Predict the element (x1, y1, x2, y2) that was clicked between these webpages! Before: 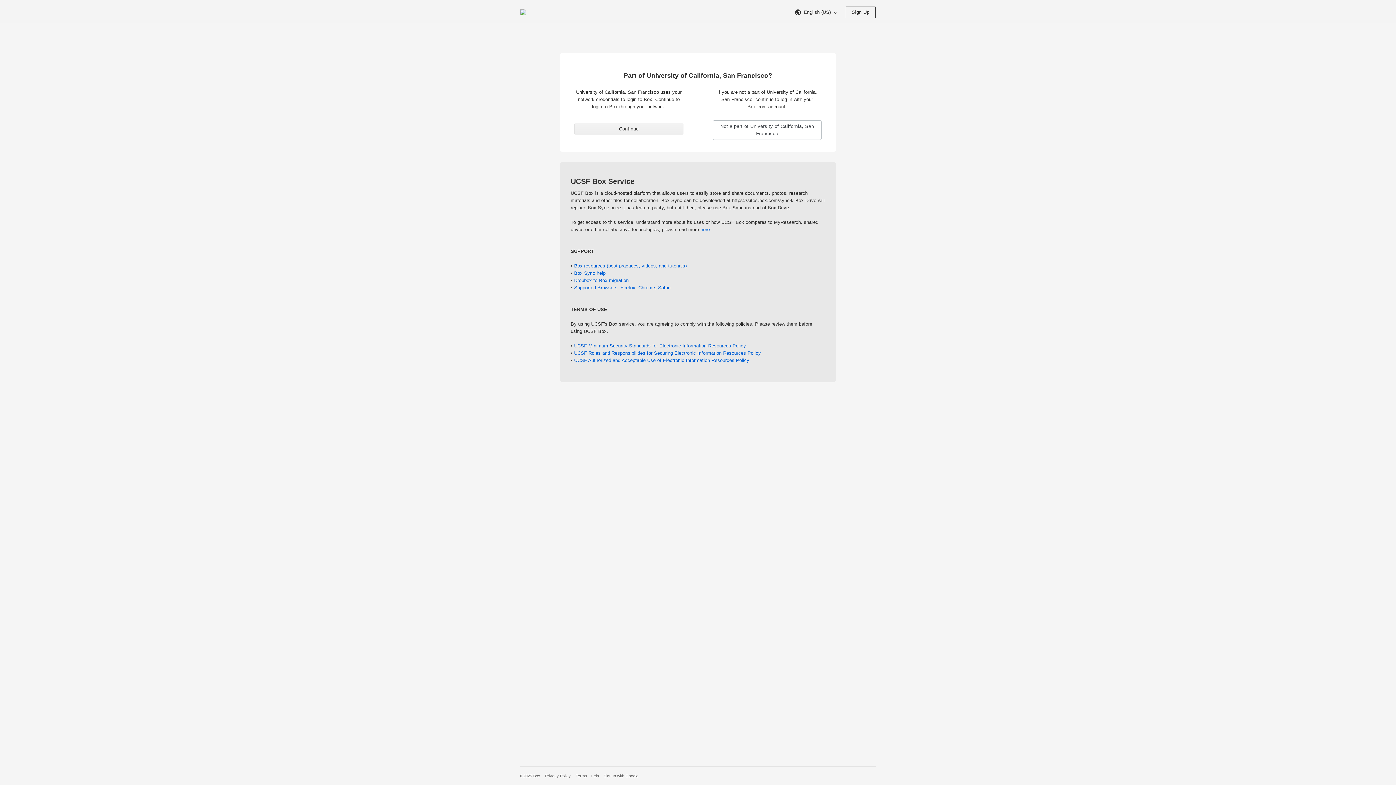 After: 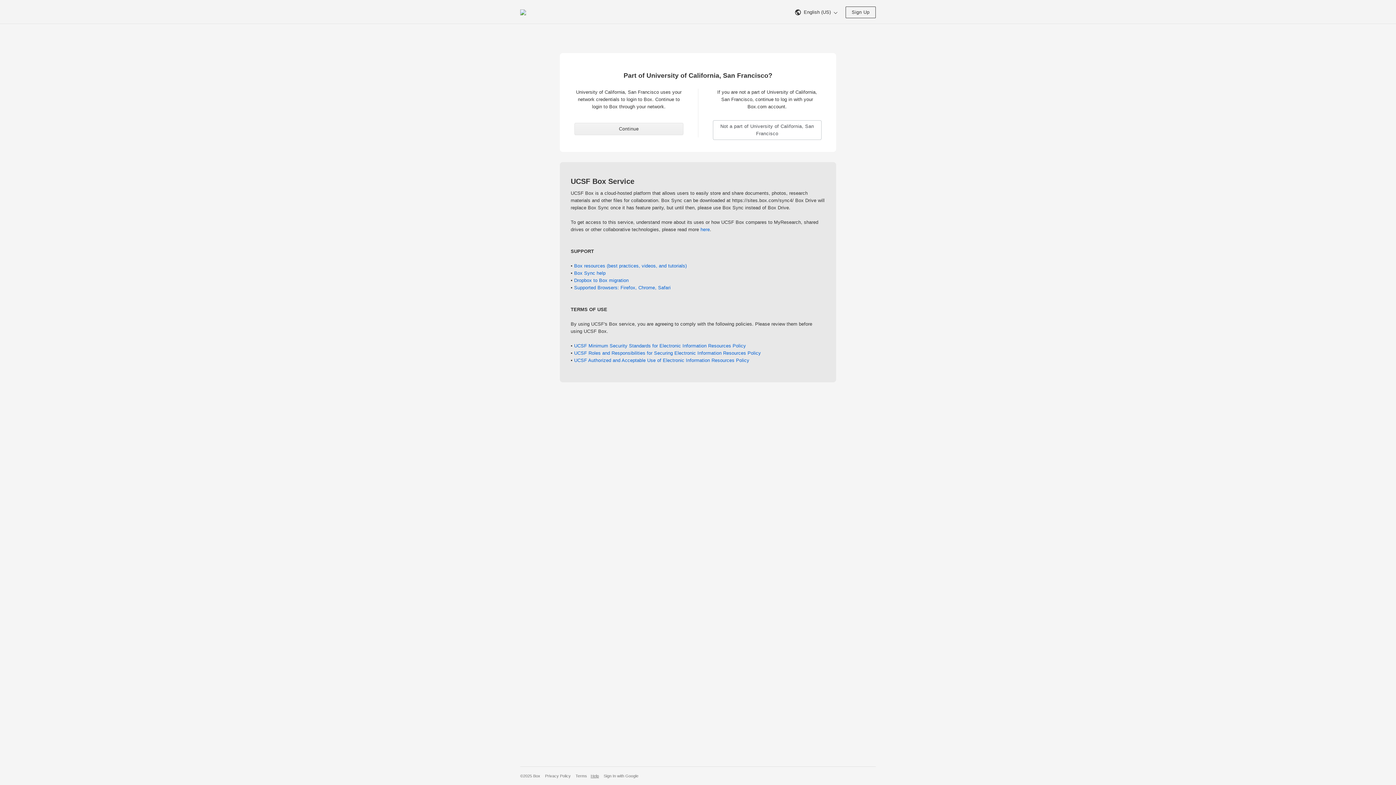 Action: bbox: (590, 774, 599, 778) label: Help